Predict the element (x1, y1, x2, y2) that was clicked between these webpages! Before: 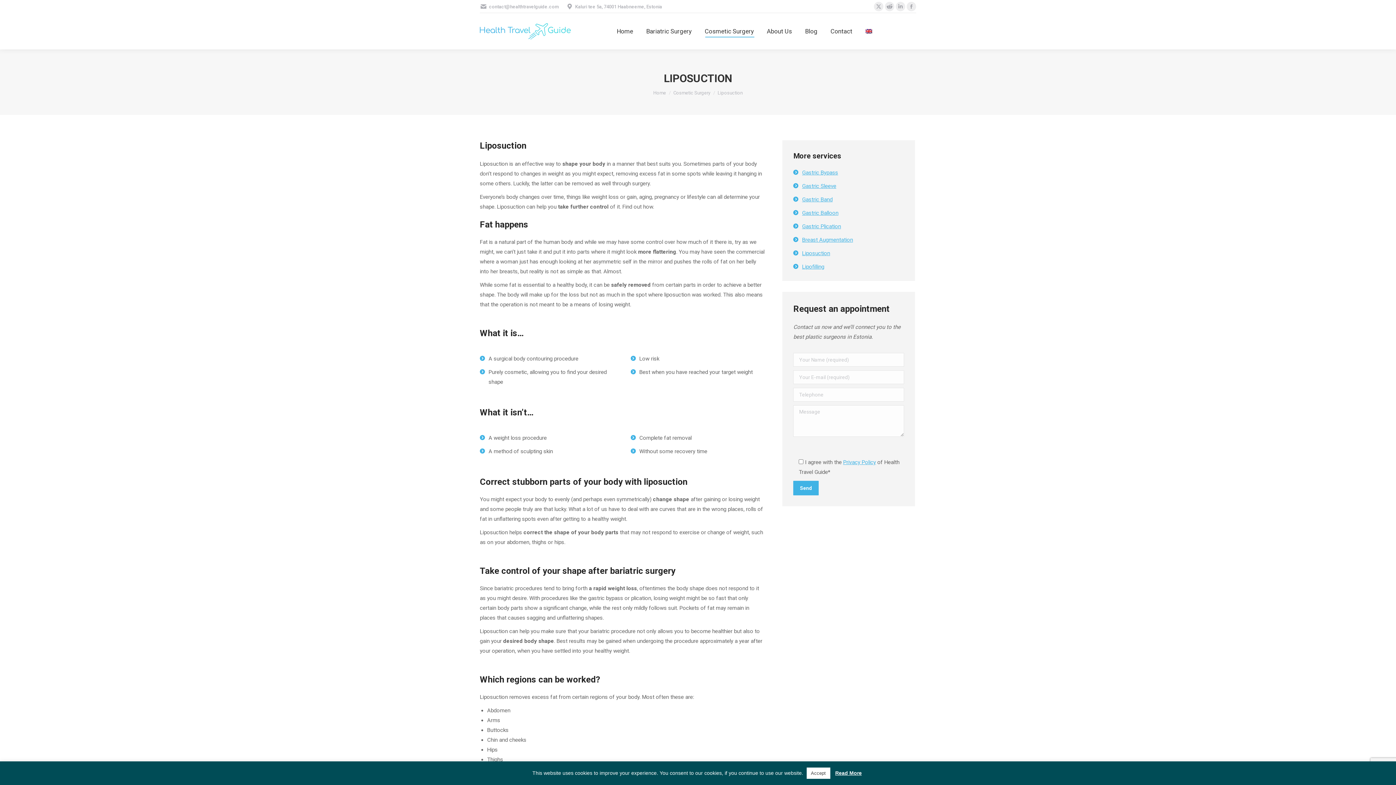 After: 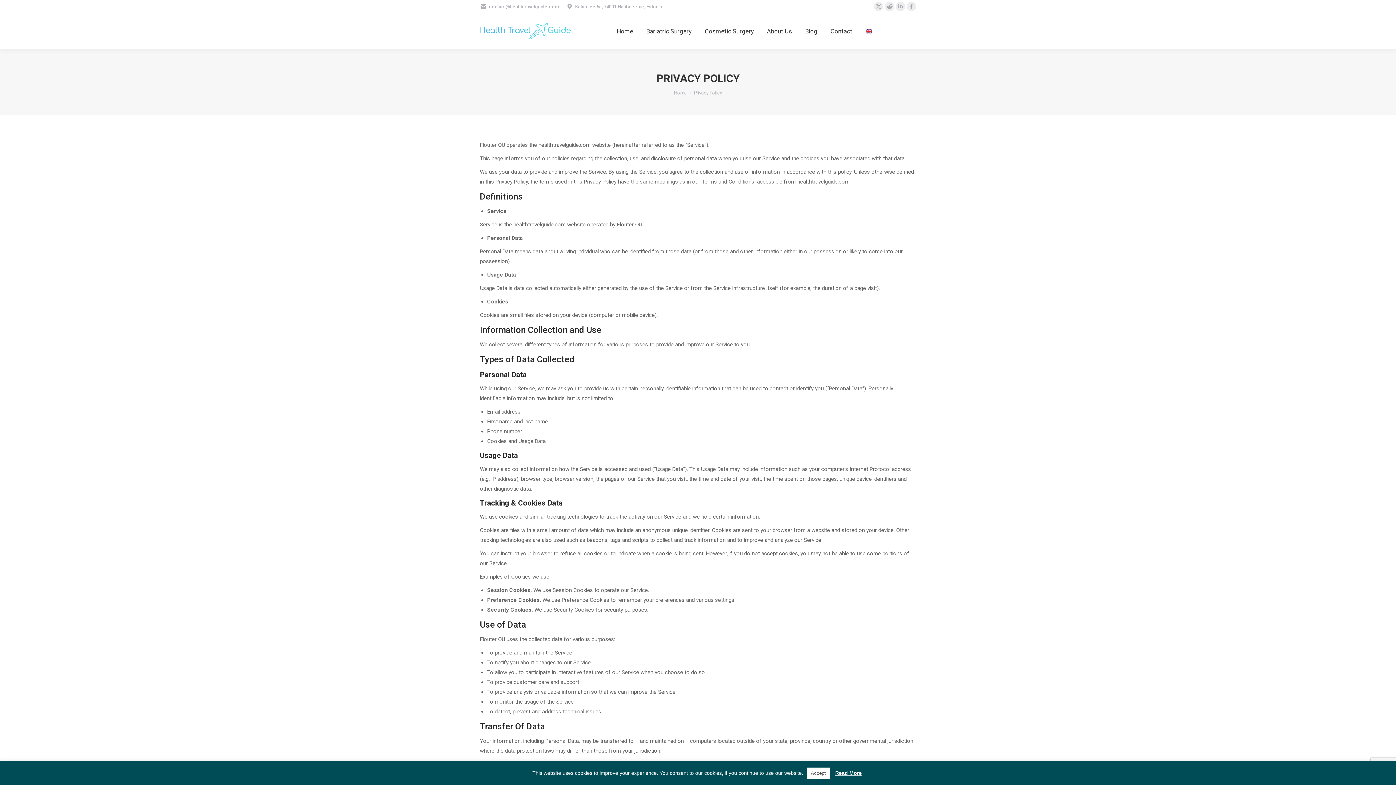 Action: label: Read More bbox: (835, 768, 862, 778)